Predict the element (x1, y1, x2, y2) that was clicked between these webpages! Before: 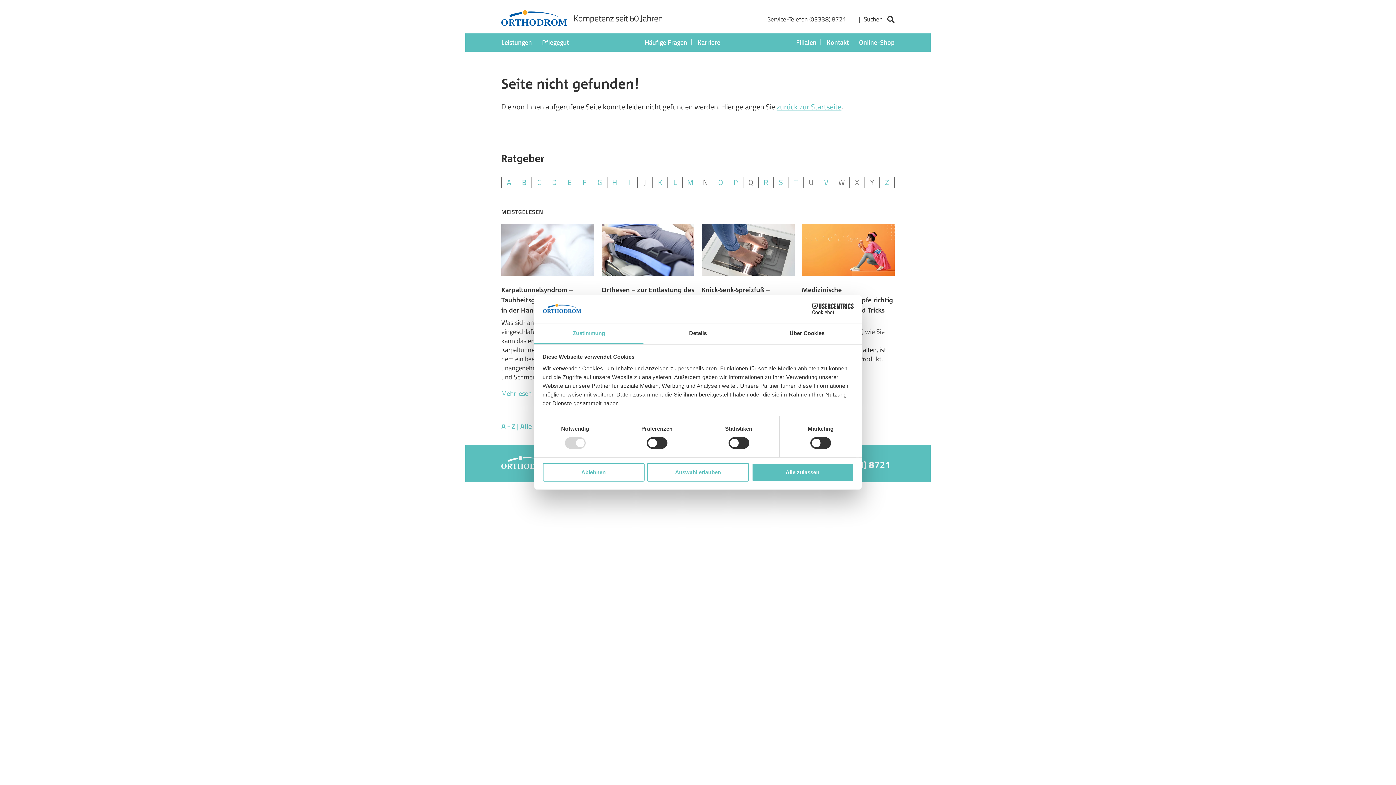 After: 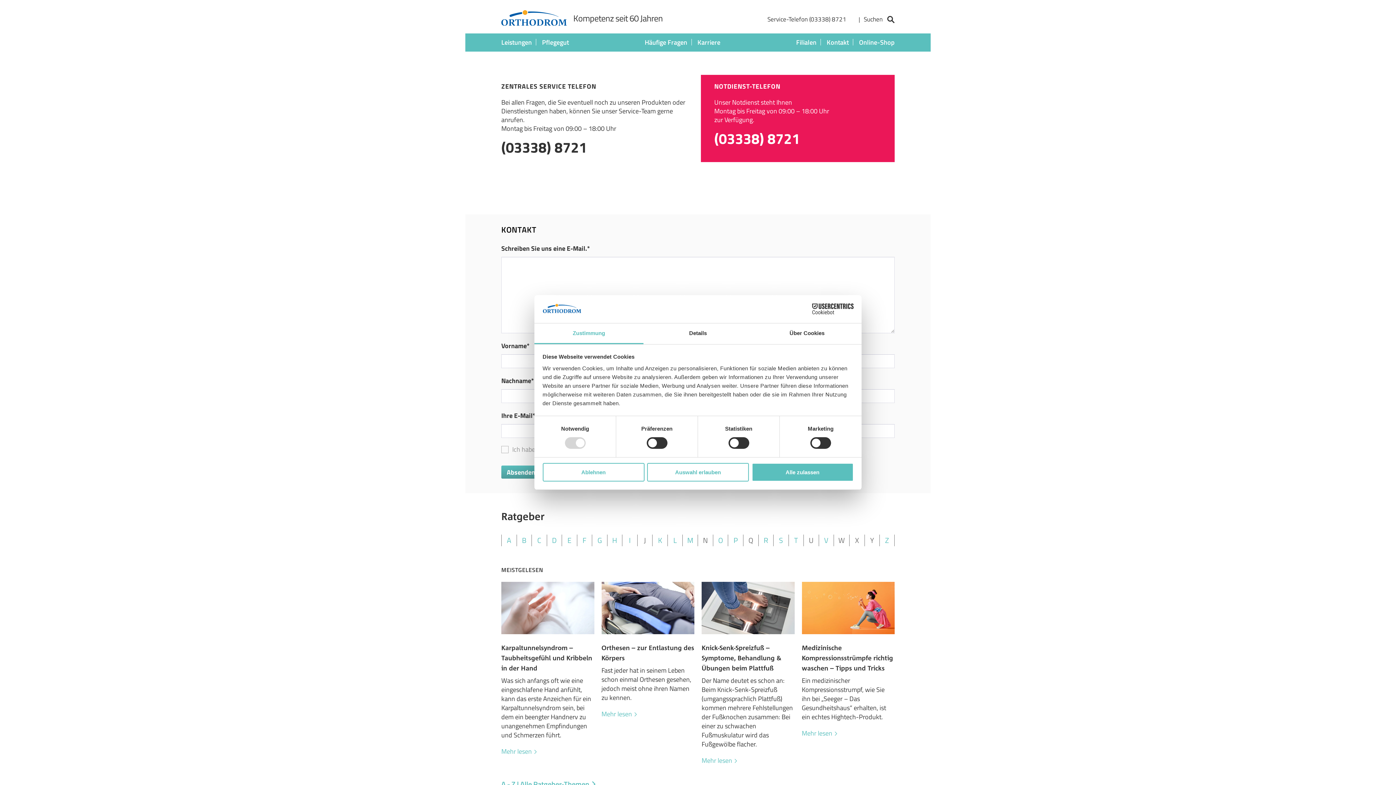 Action: bbox: (822, 33, 853, 51) label: Kontakt